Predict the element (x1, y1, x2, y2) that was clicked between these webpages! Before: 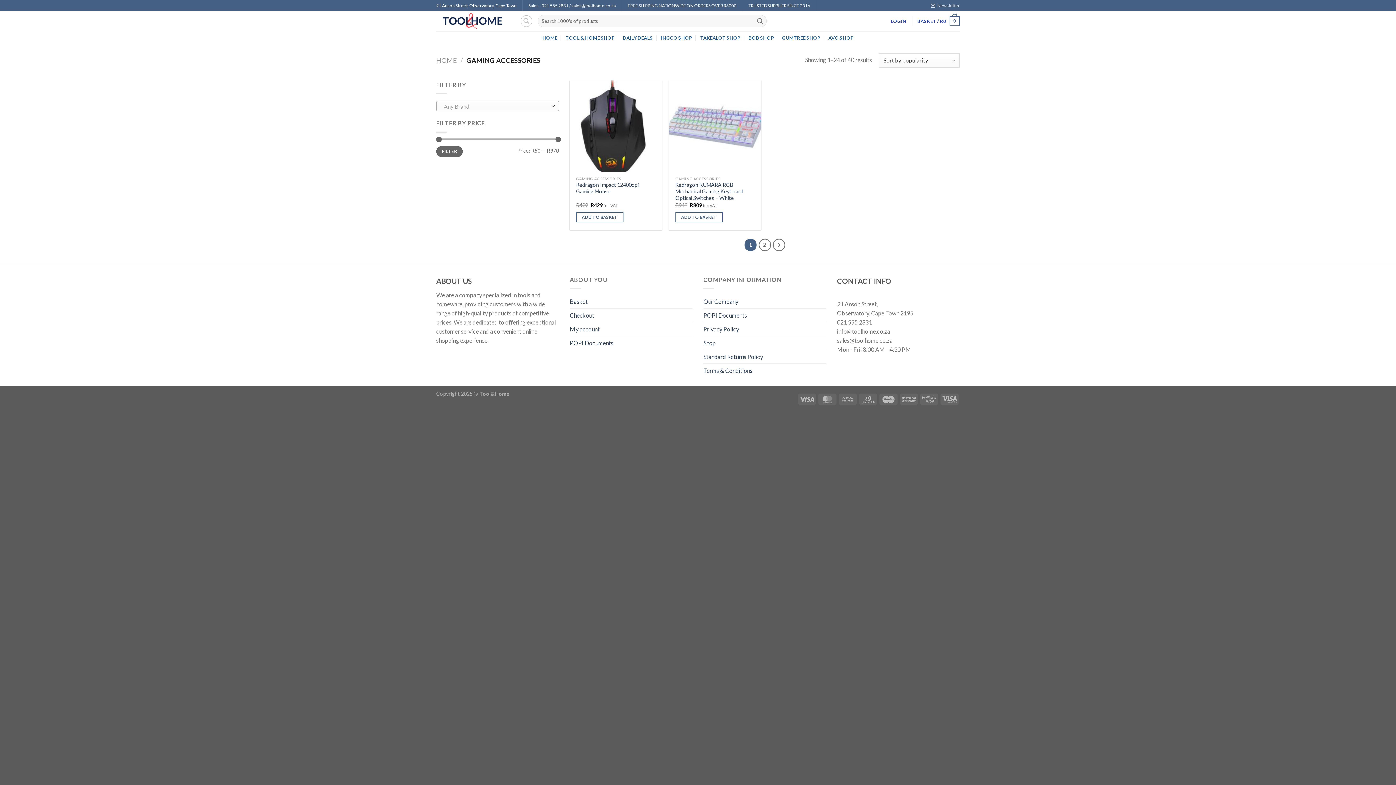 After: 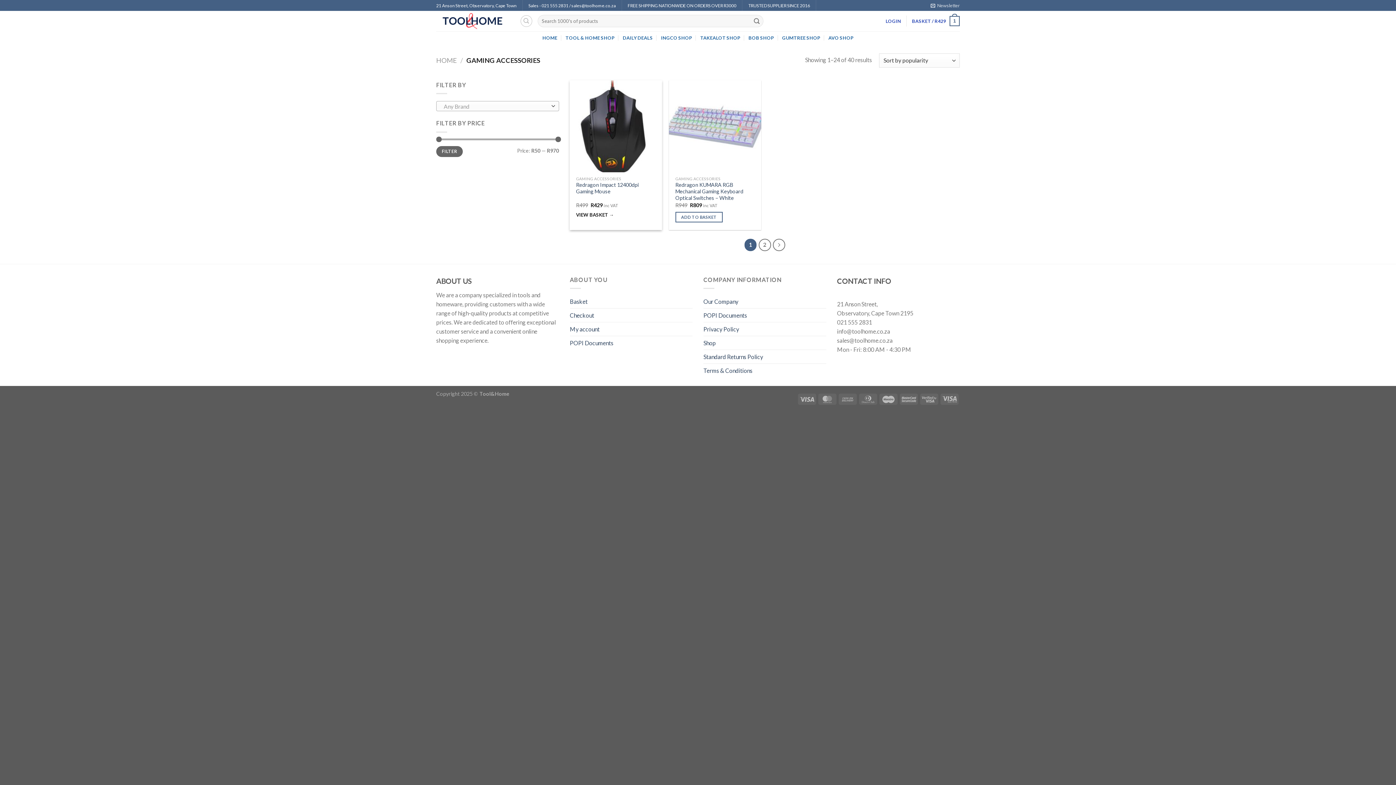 Action: label: Add to cart: “Redragon Impact 12400dpi Gaming Mouse” bbox: (576, 212, 623, 222)